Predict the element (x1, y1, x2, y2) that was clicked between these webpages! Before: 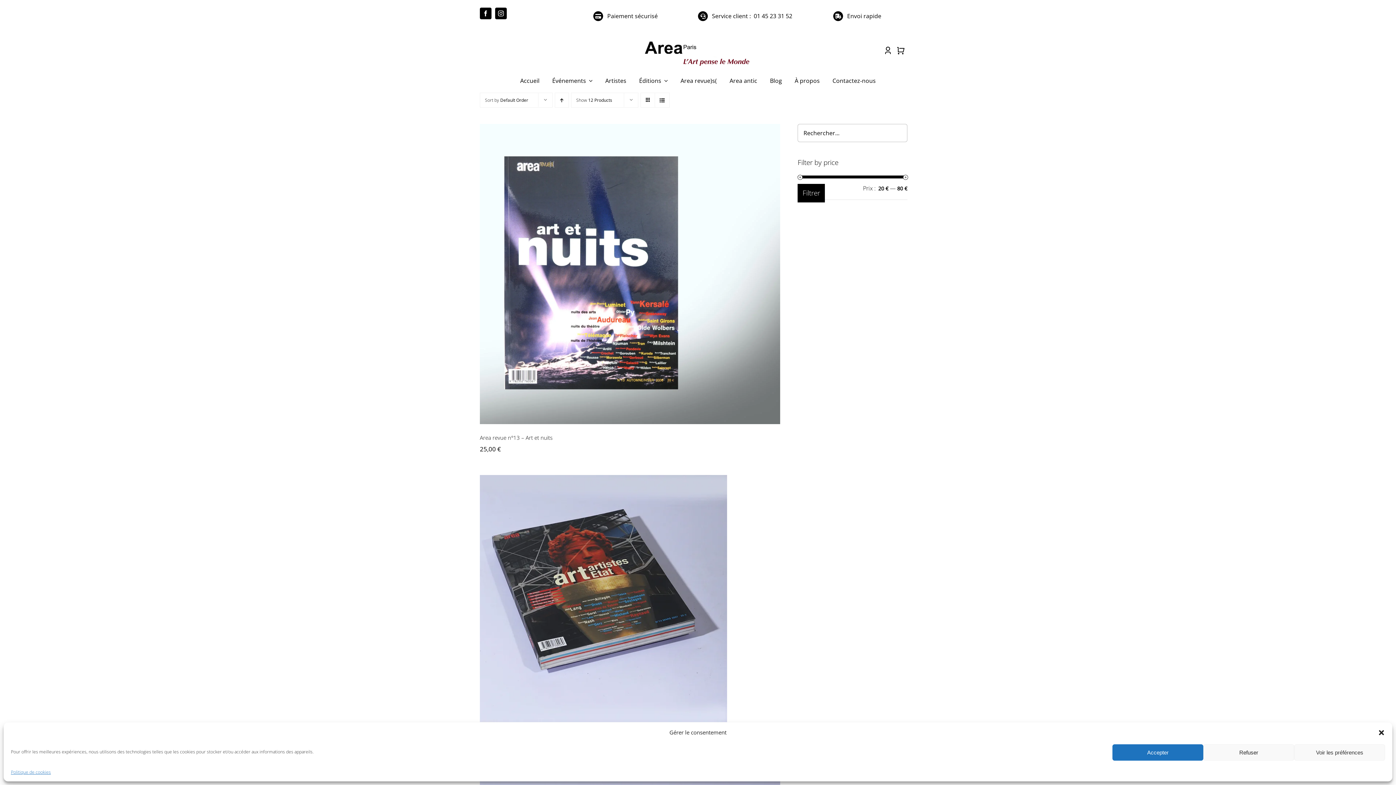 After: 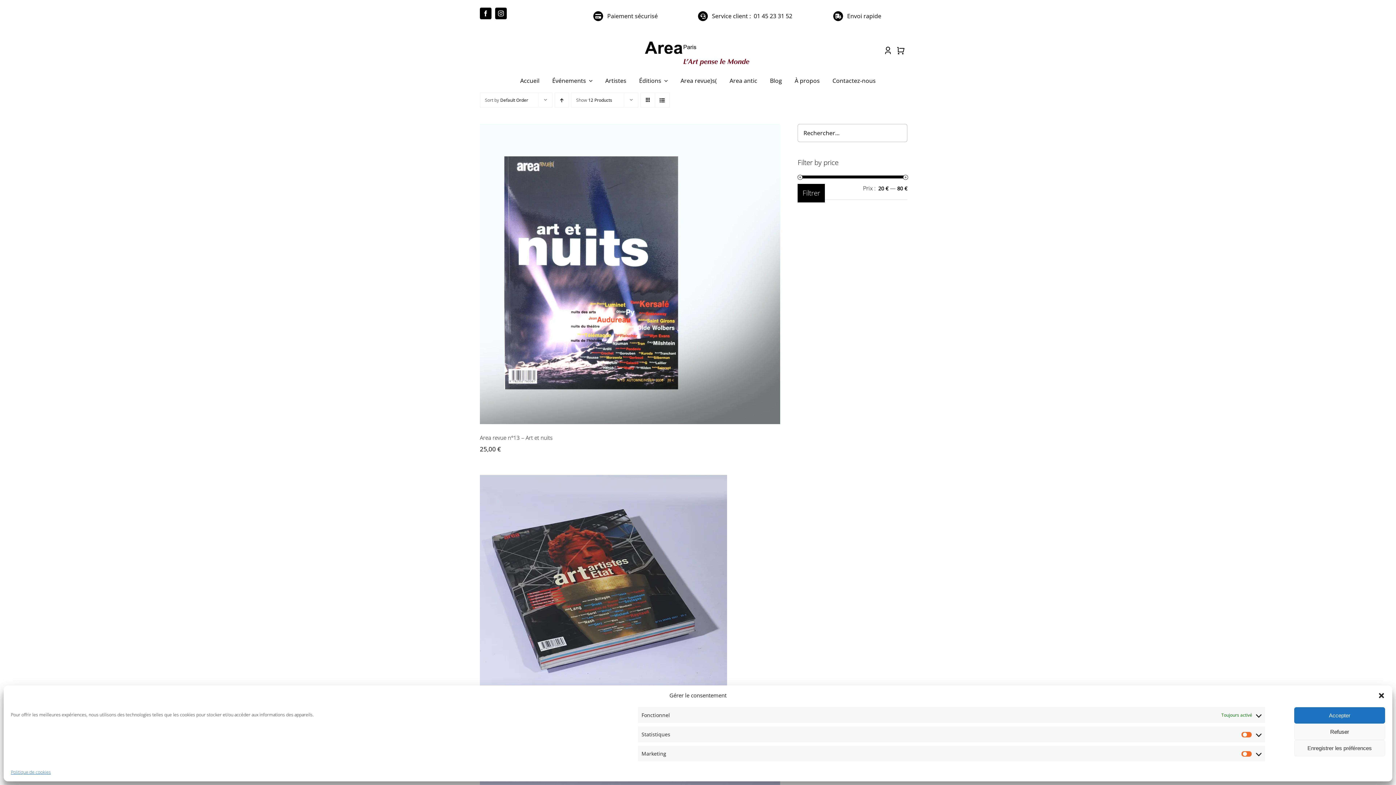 Action: label: Voir les préférences bbox: (1294, 744, 1385, 761)